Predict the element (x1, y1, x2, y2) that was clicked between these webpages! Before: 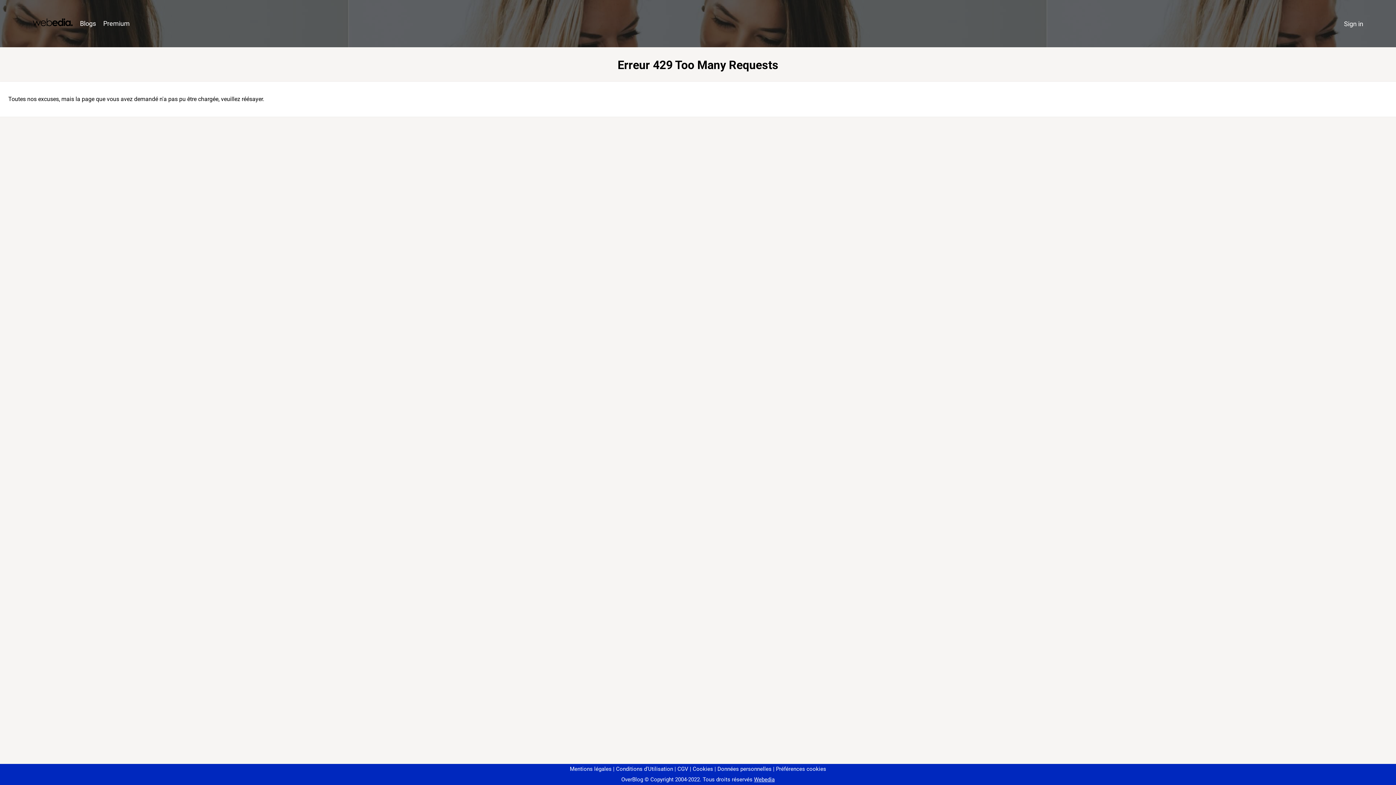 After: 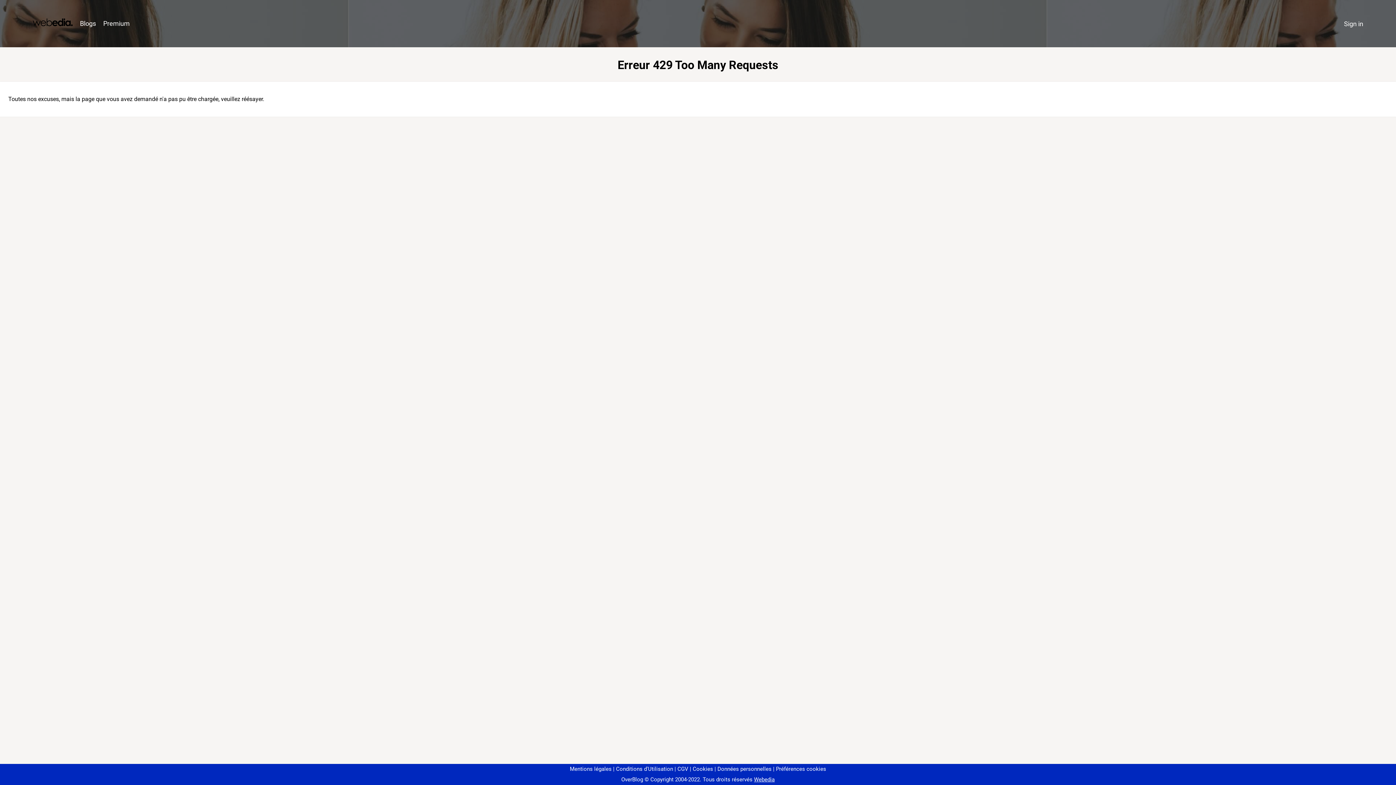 Action: label: Préférences cookies bbox: (773, 766, 826, 772)